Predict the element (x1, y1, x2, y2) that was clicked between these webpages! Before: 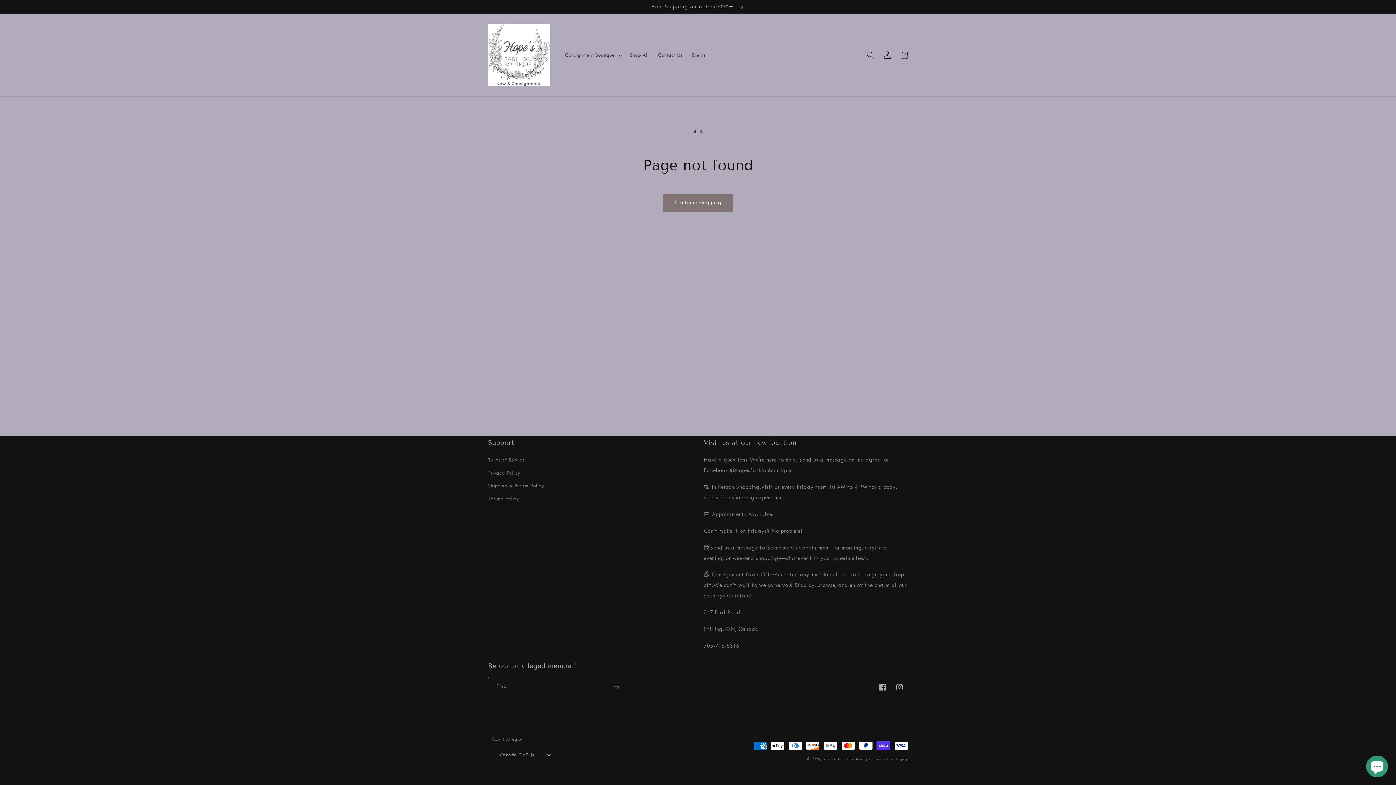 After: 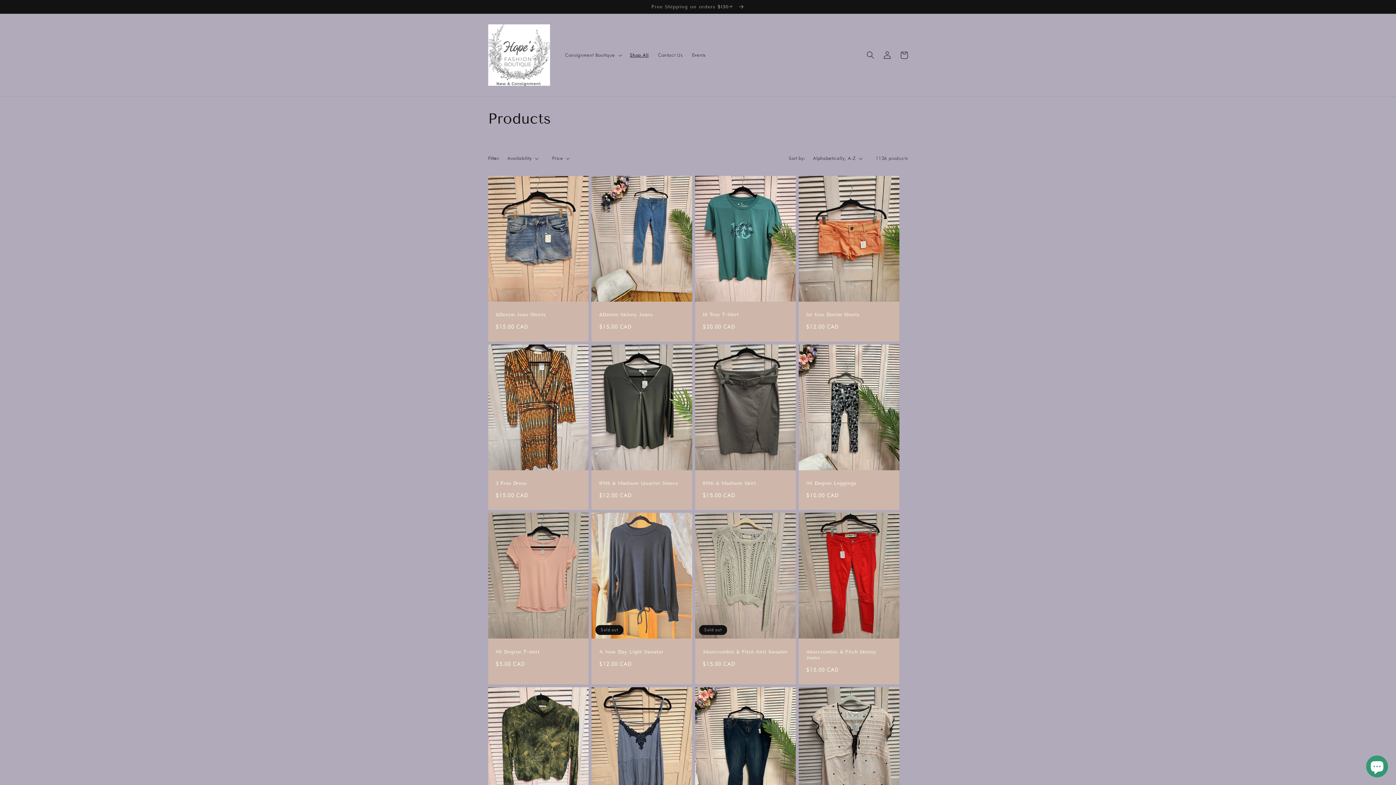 Action: label: Continue shopping bbox: (663, 194, 733, 212)